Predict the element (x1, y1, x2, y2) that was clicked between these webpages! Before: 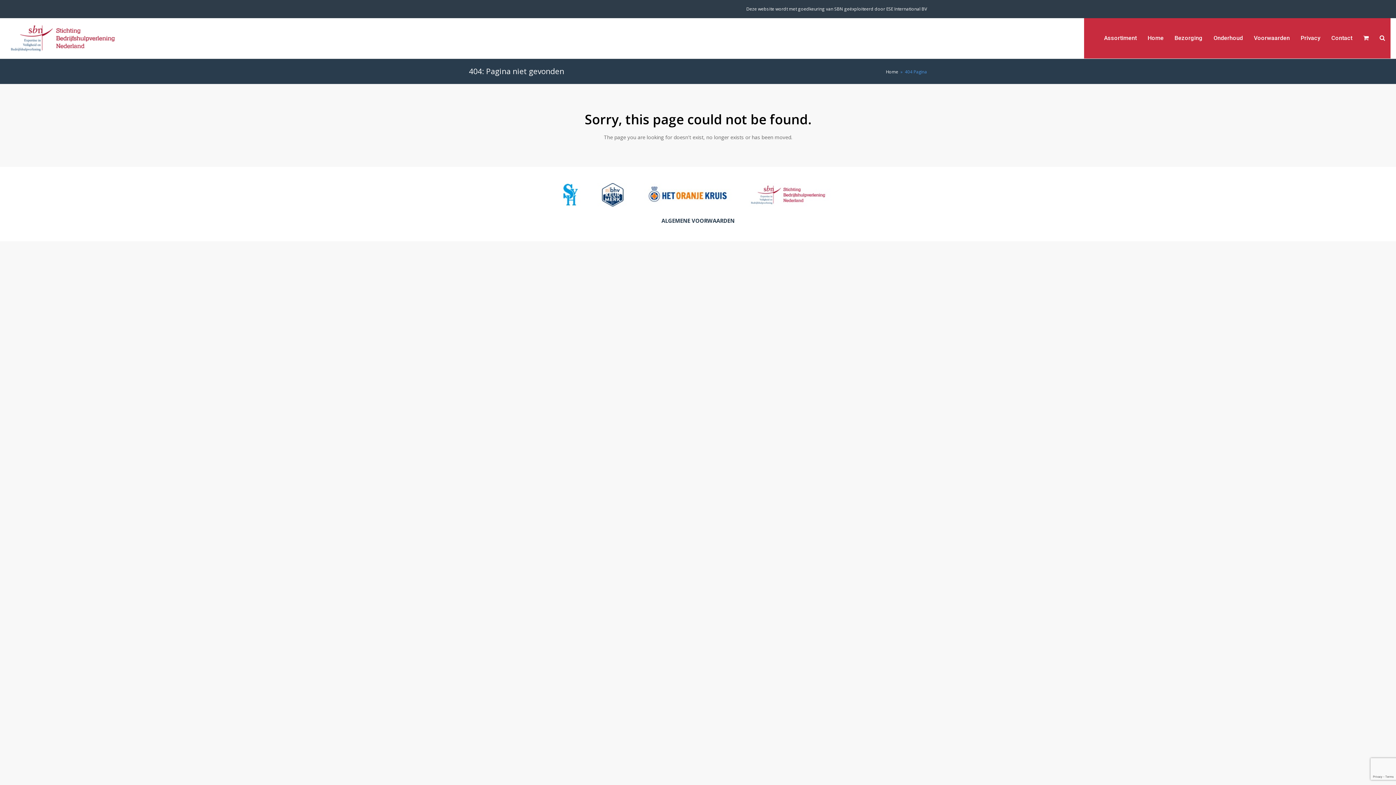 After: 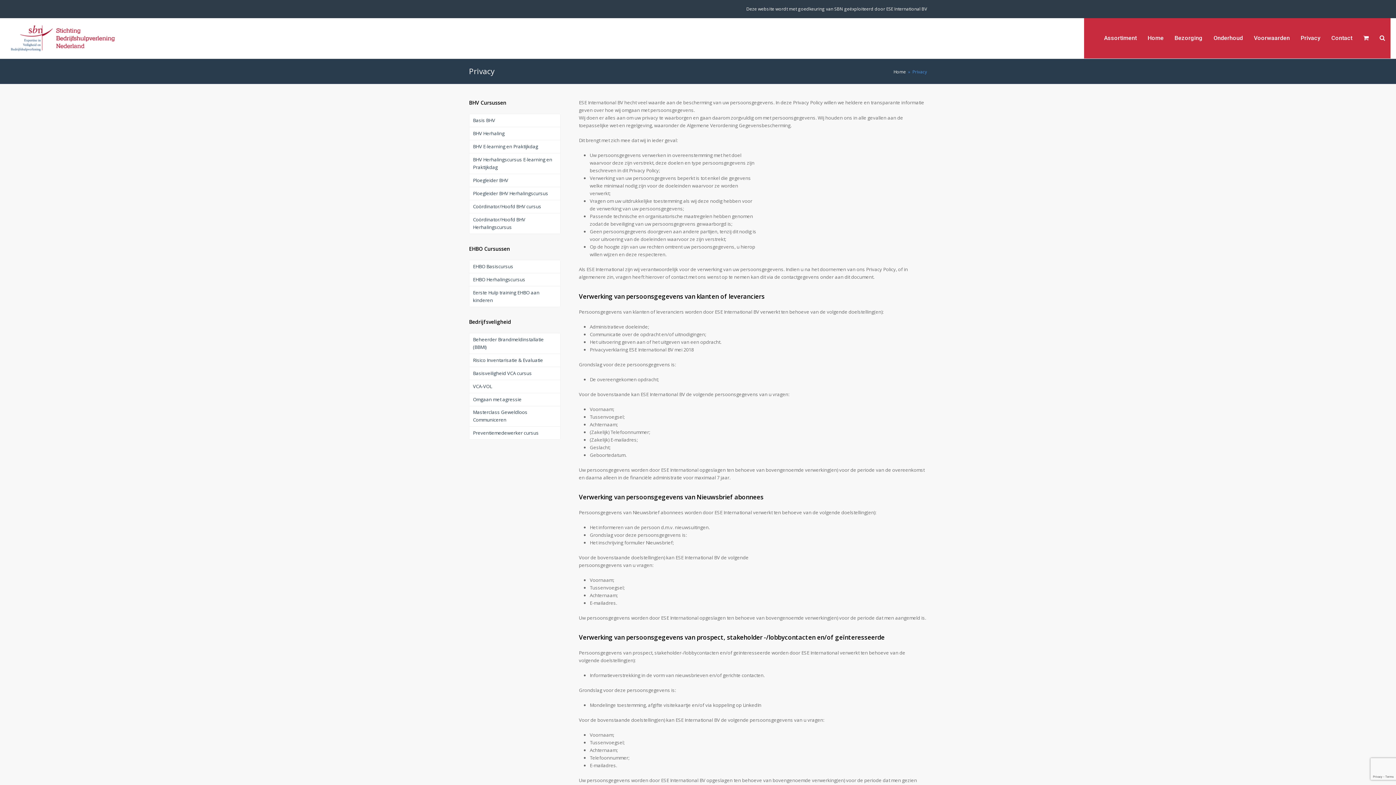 Action: bbox: (1295, 29, 1326, 47) label: Privacy